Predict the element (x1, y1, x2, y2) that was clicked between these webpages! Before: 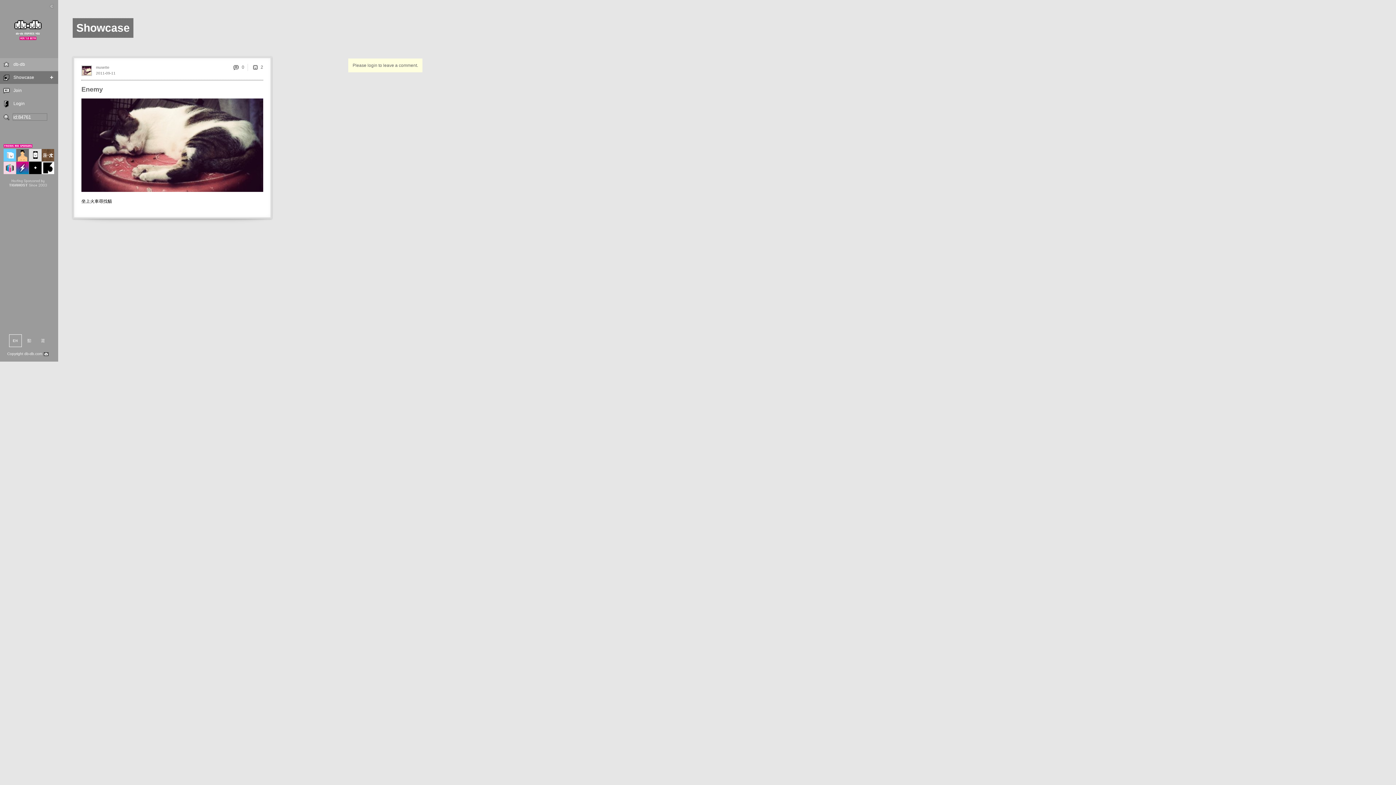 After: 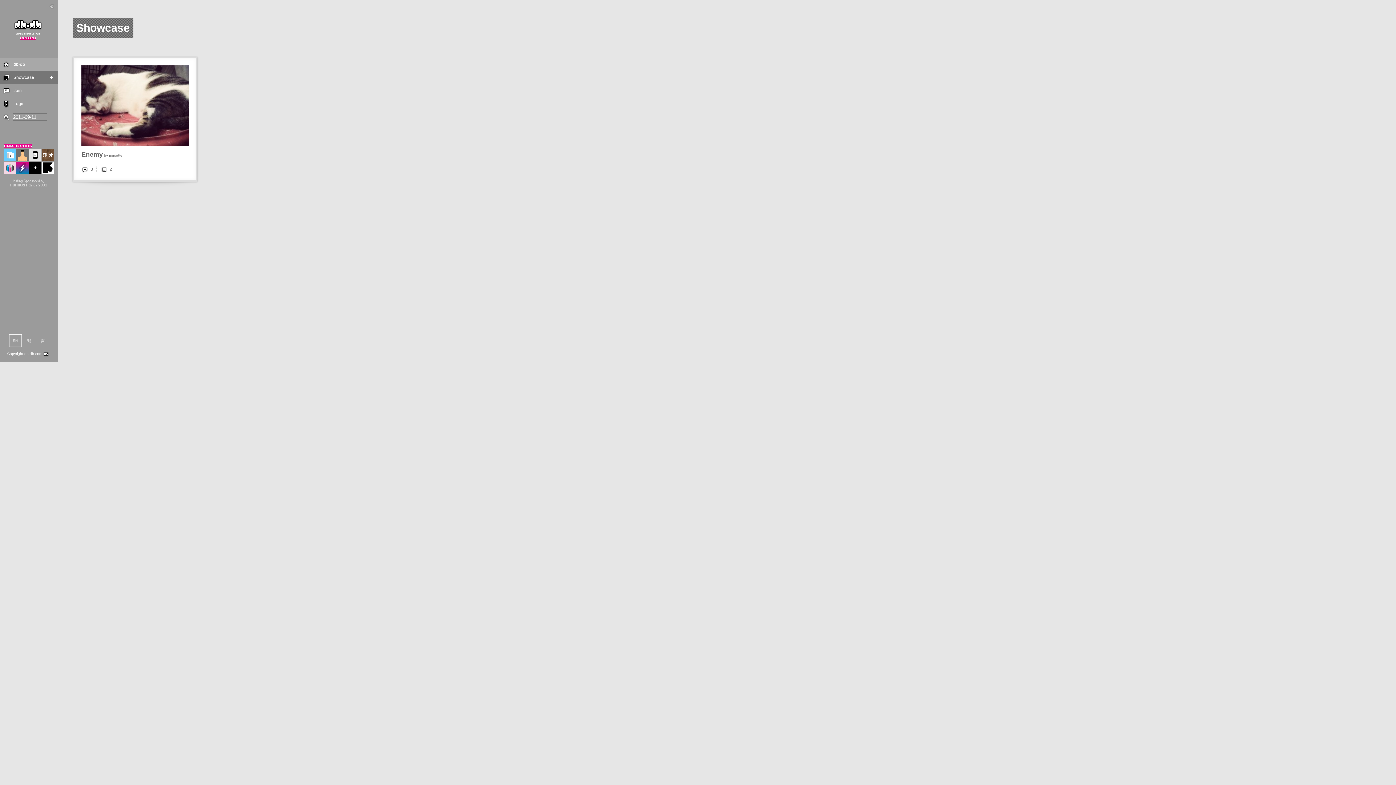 Action: bbox: (96, 71, 115, 75) label: 2011-09-11